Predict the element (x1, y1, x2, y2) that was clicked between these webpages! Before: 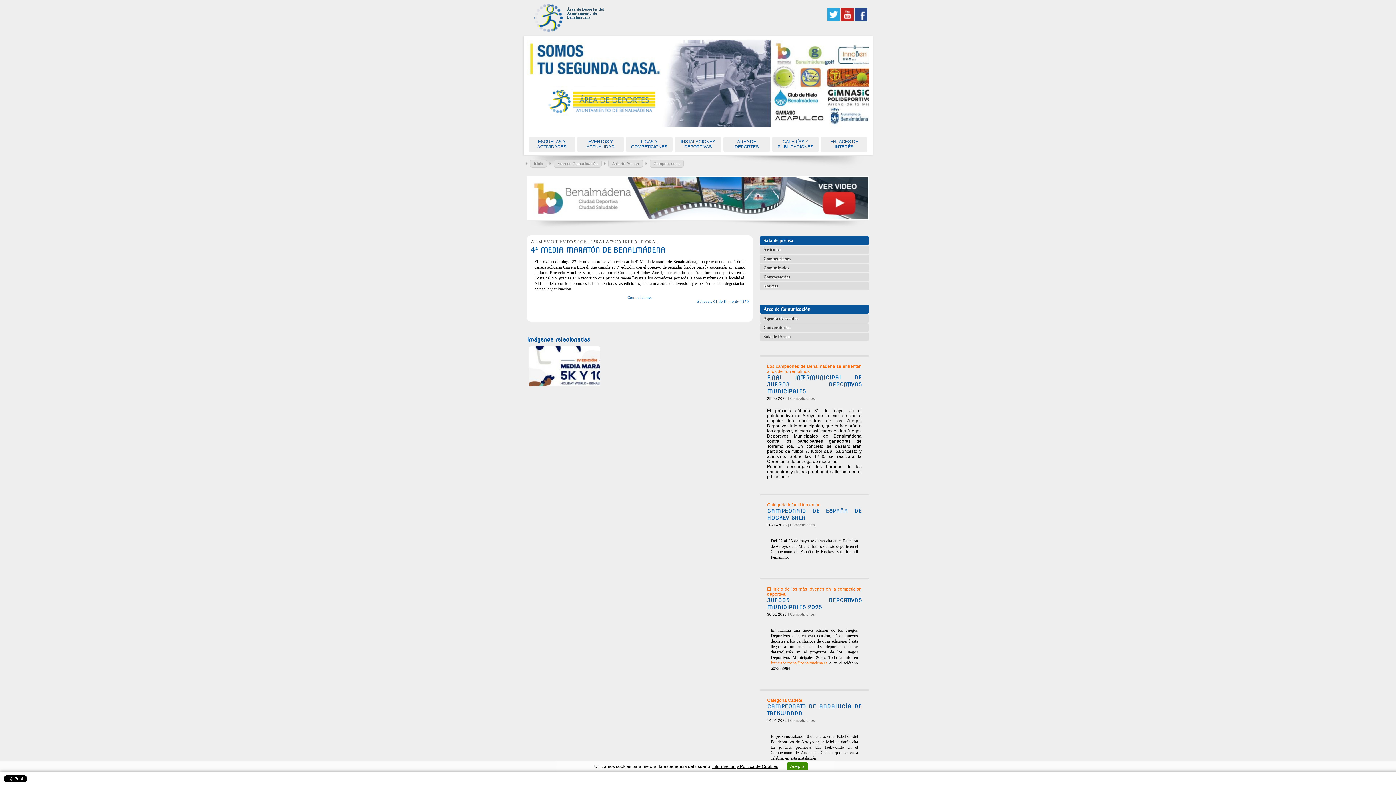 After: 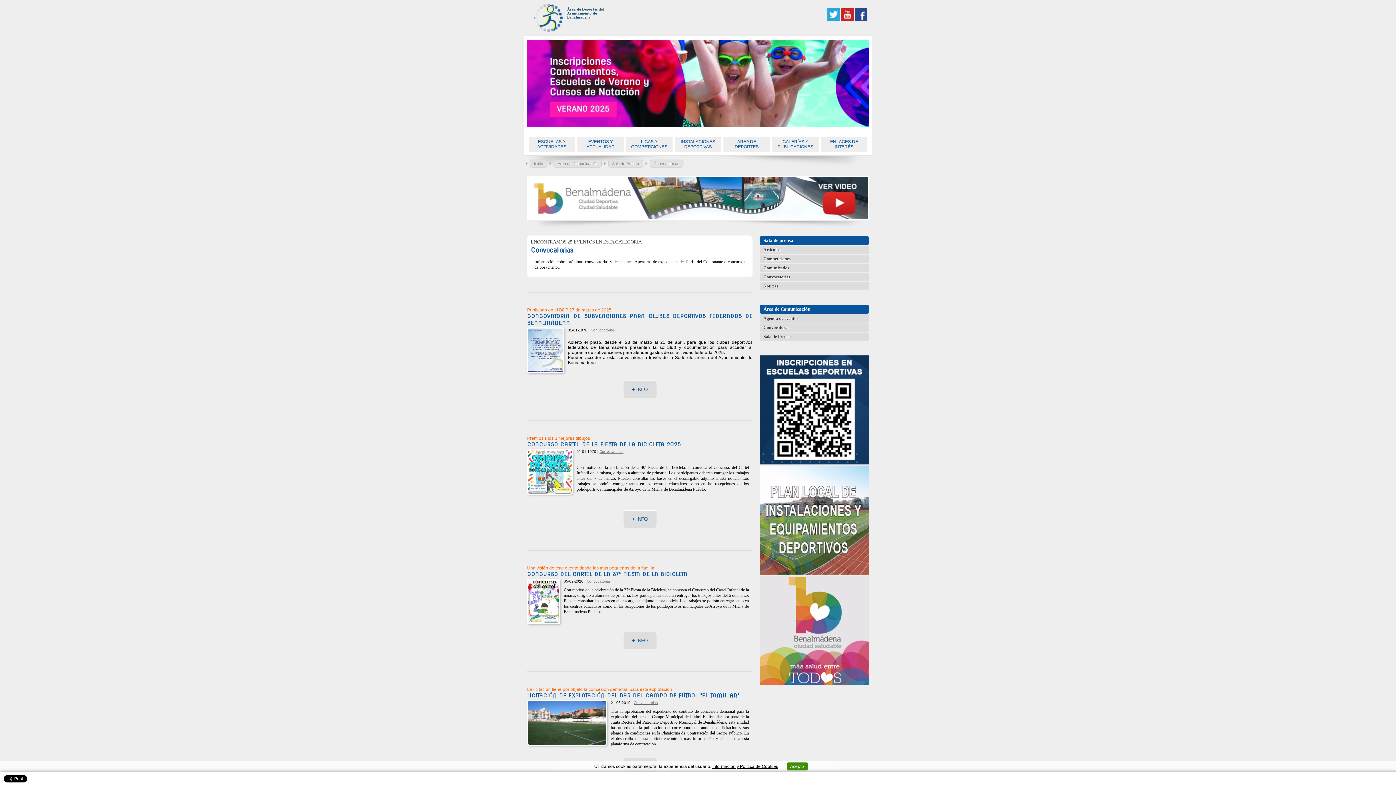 Action: bbox: (760, 273, 869, 281) label: Convocatorias